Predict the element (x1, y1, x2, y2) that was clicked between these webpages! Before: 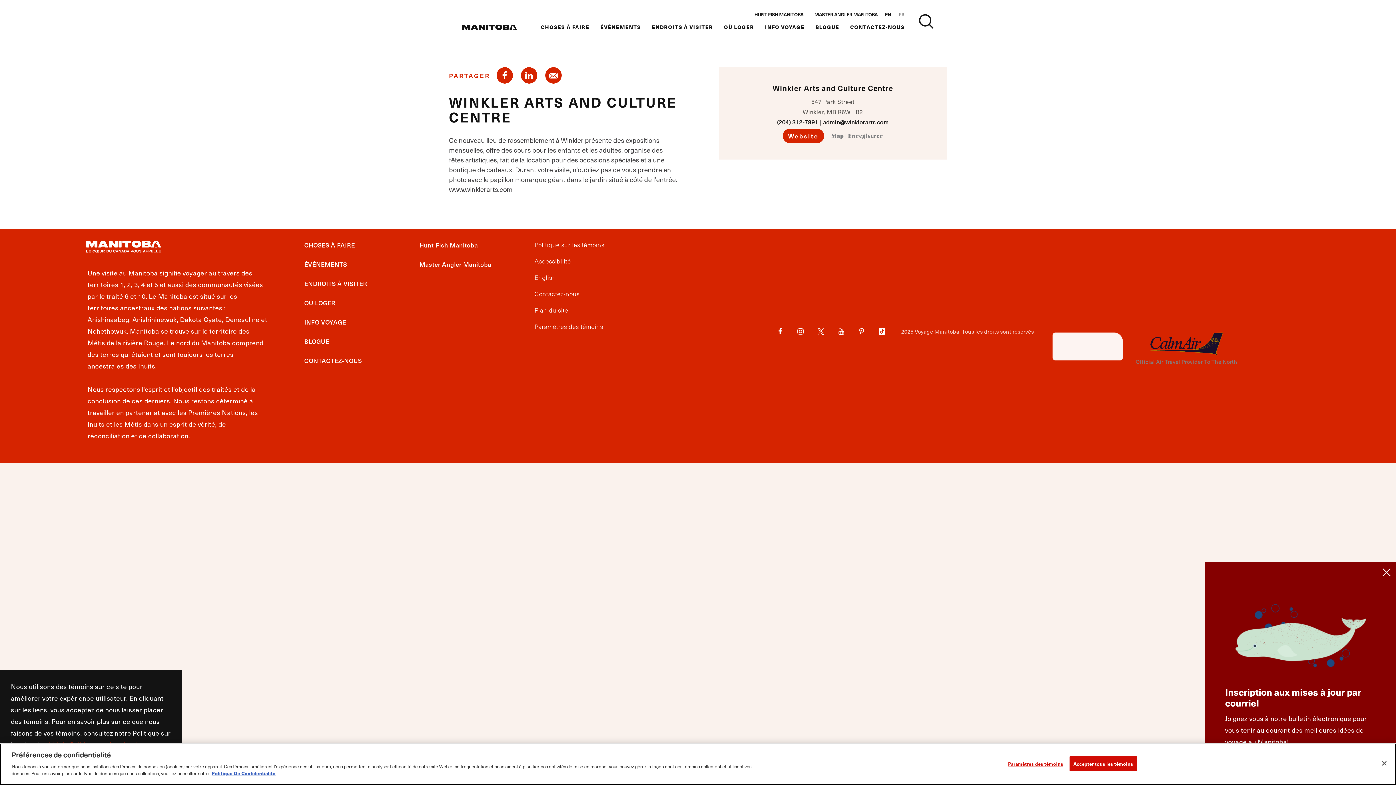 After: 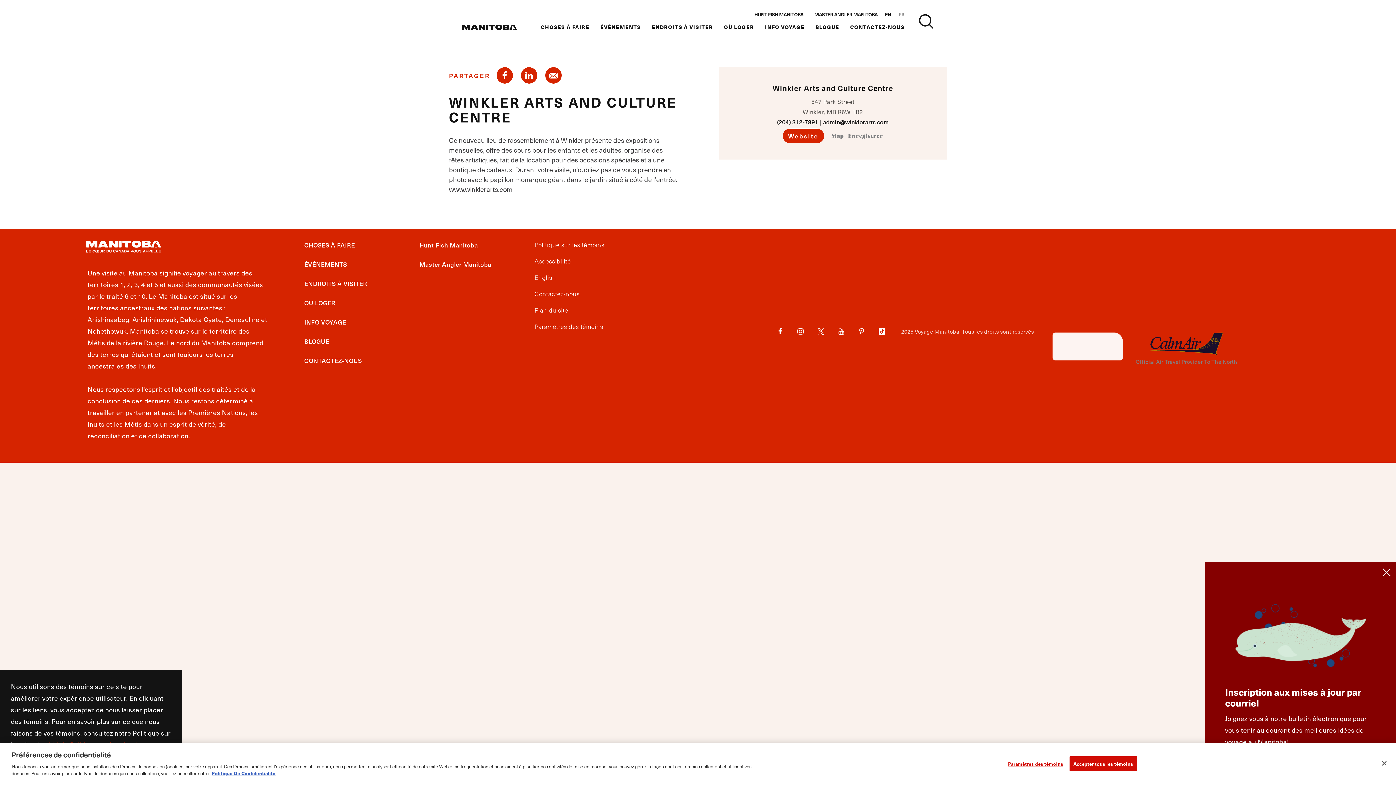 Action: label: (204) 312-7991 bbox: (777, 117, 818, 126)